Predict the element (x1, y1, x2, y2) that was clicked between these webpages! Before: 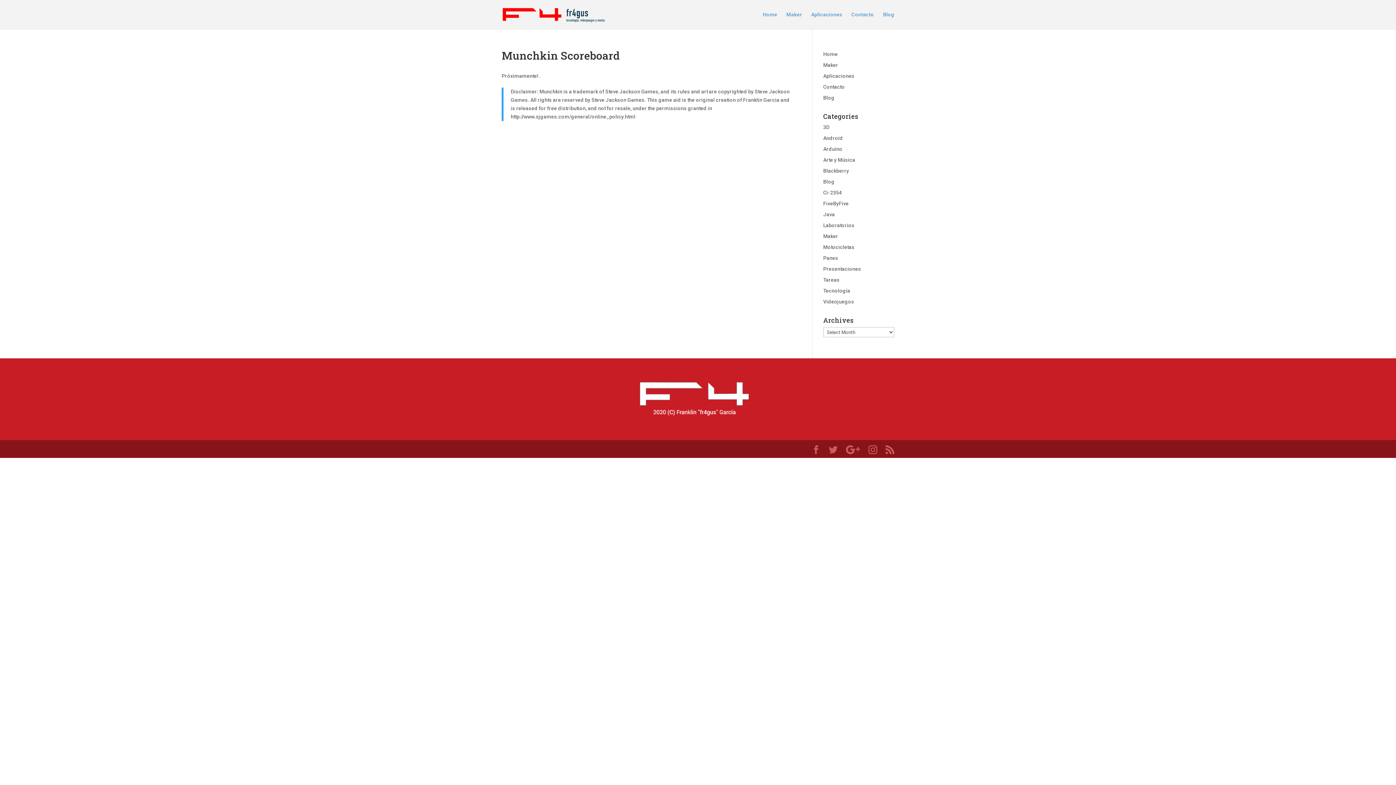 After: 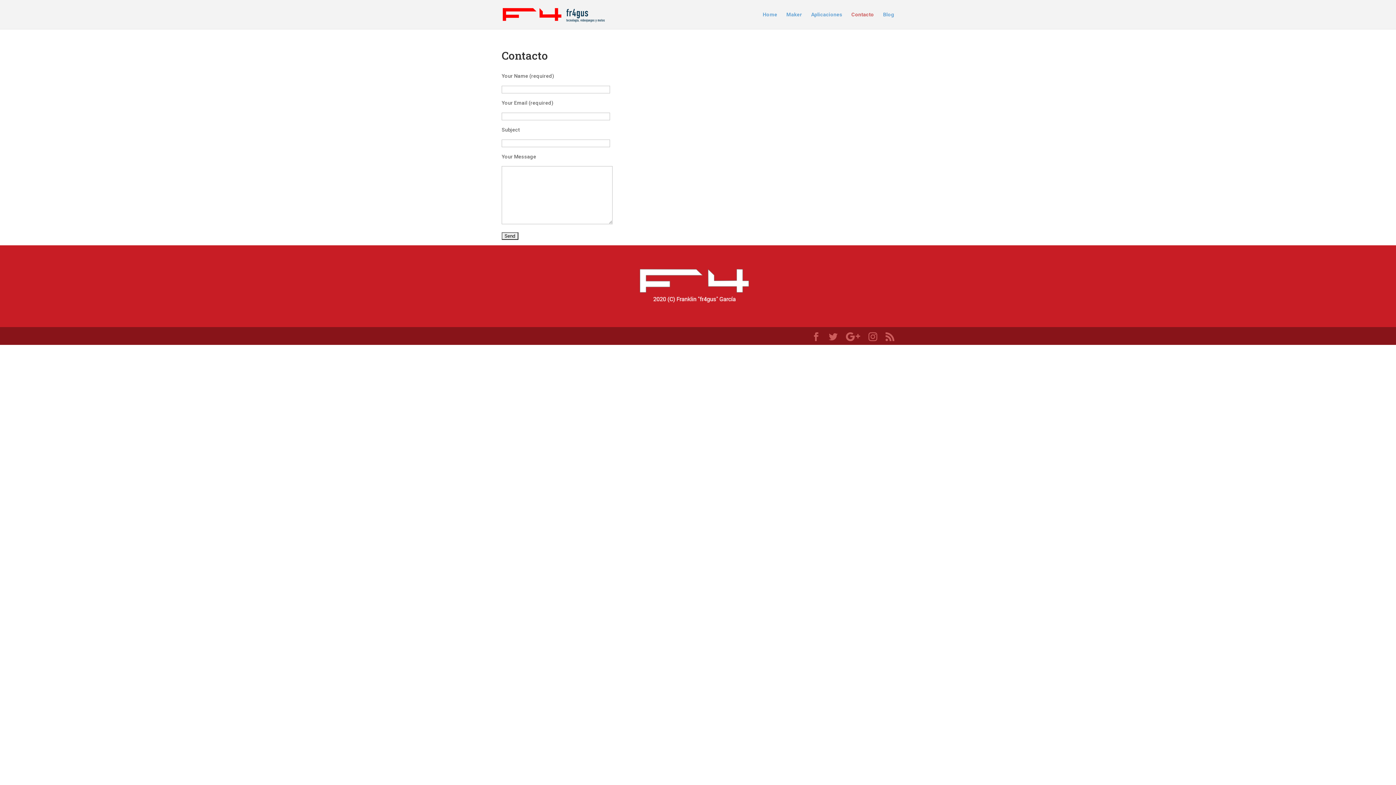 Action: bbox: (823, 84, 844, 89) label: Contacto